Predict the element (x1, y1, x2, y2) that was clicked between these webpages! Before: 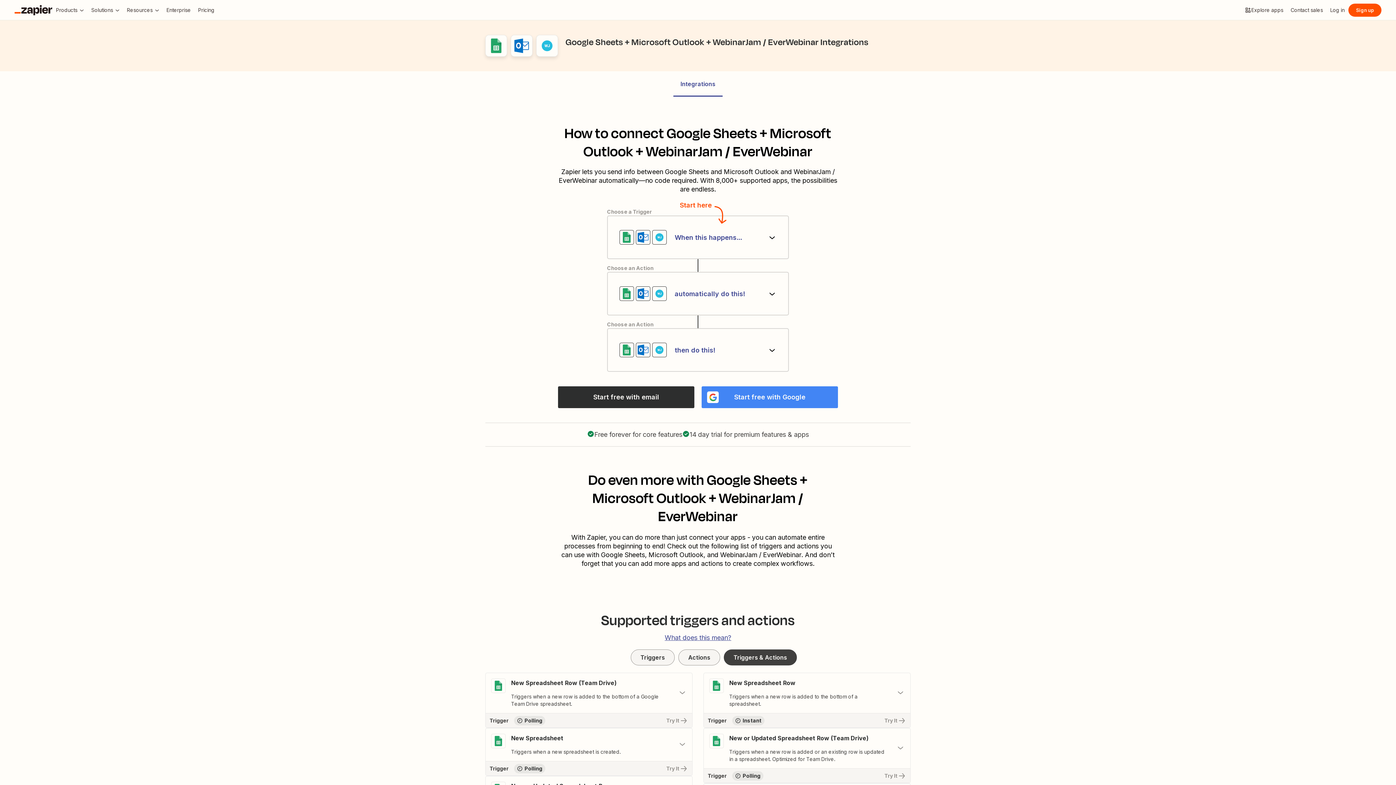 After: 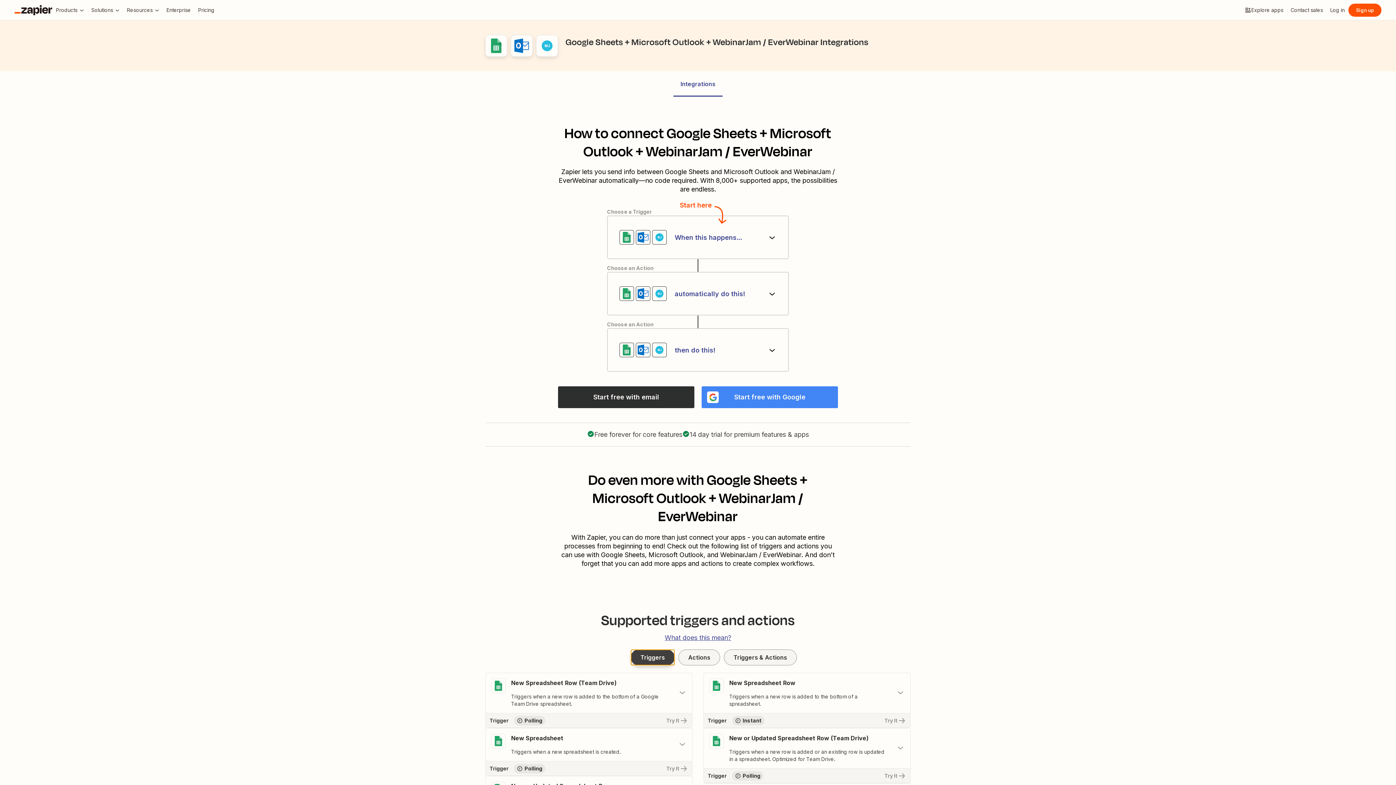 Action: label: Triggers bbox: (630, 649, 674, 665)